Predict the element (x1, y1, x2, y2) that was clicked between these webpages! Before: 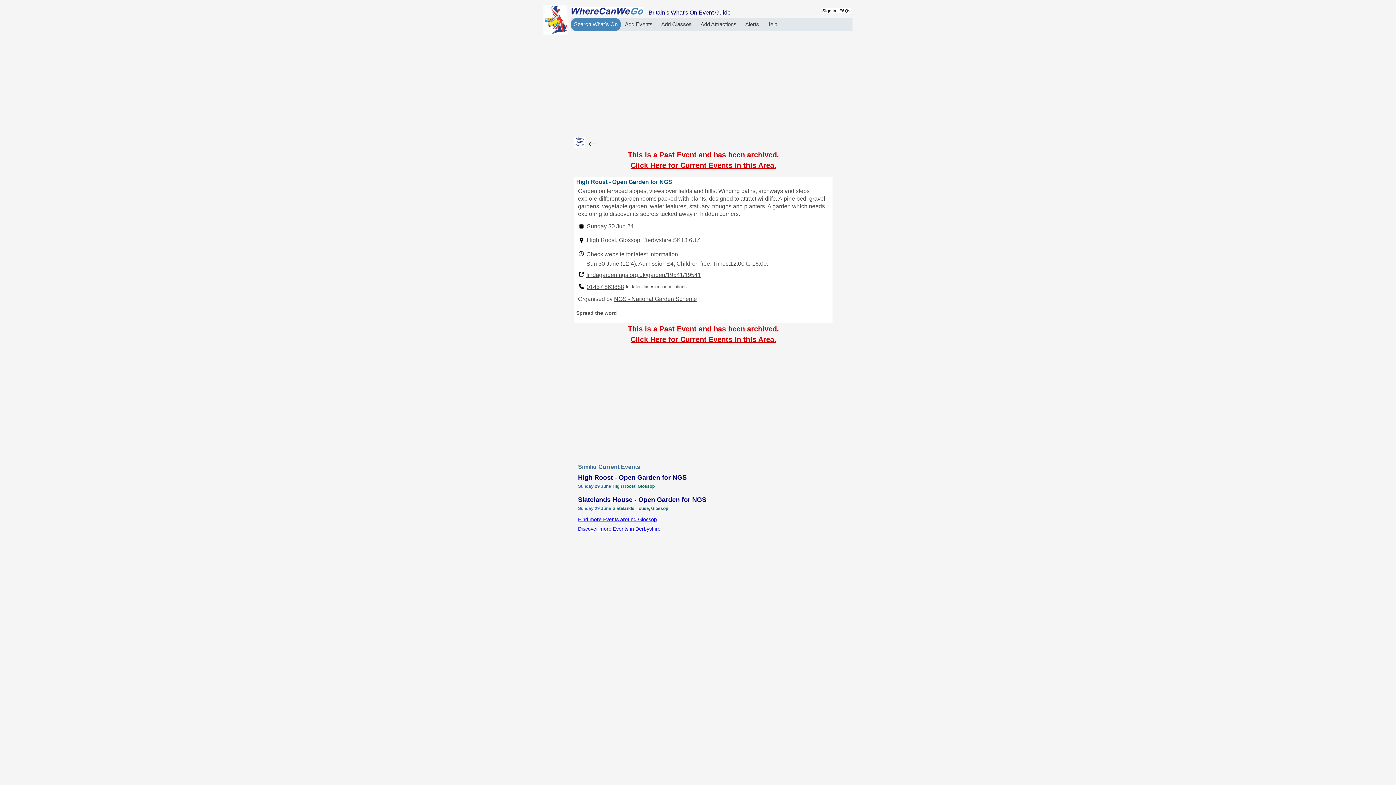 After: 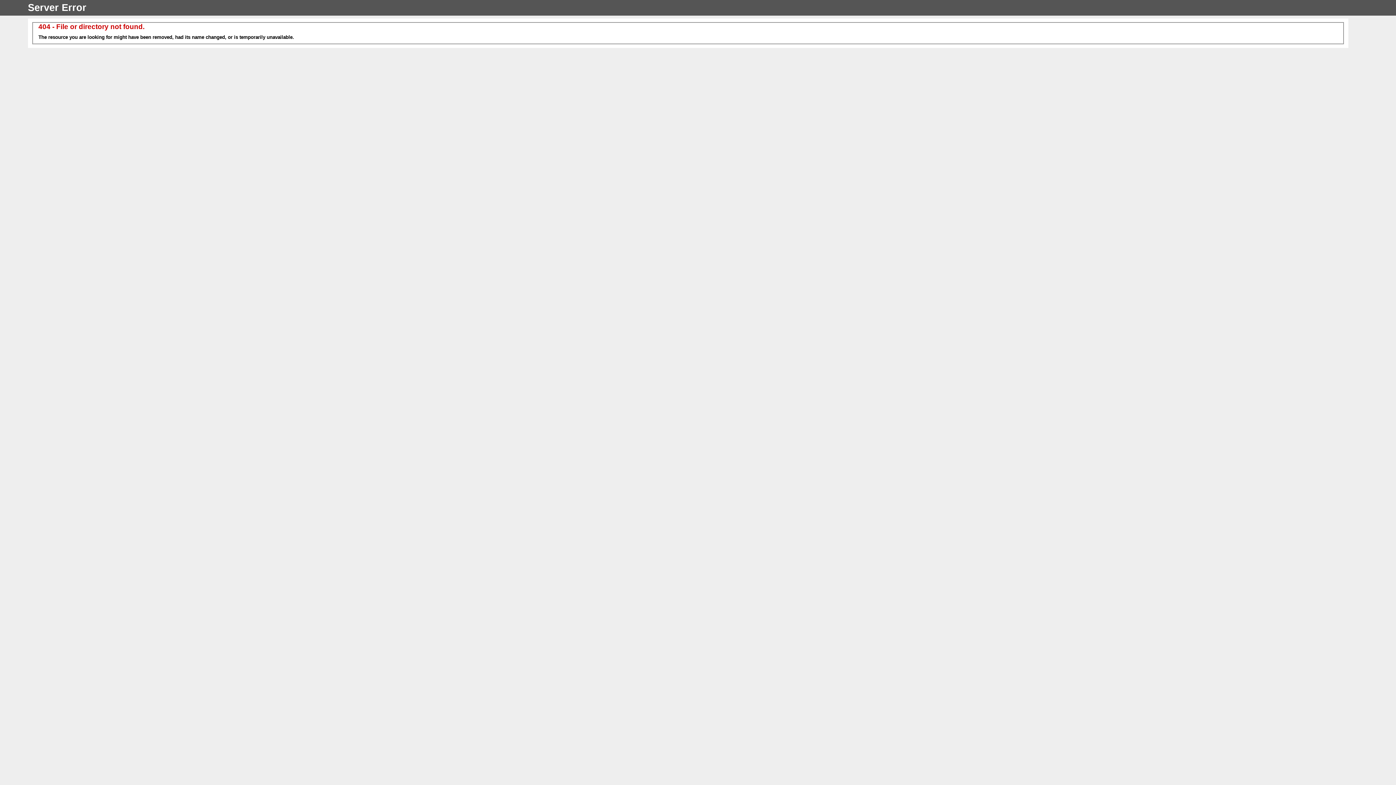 Action: label: Find more Events around Glossop bbox: (578, 516, 657, 522)